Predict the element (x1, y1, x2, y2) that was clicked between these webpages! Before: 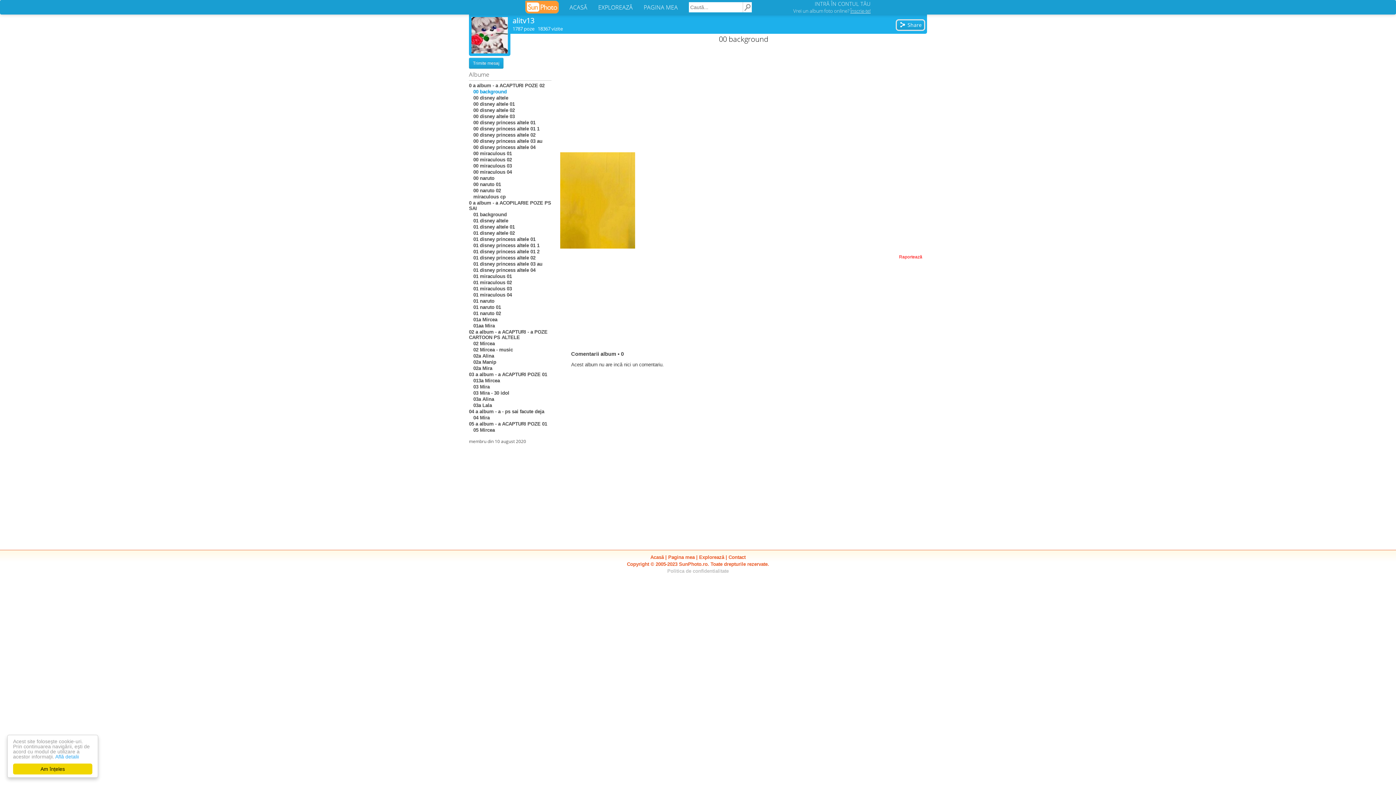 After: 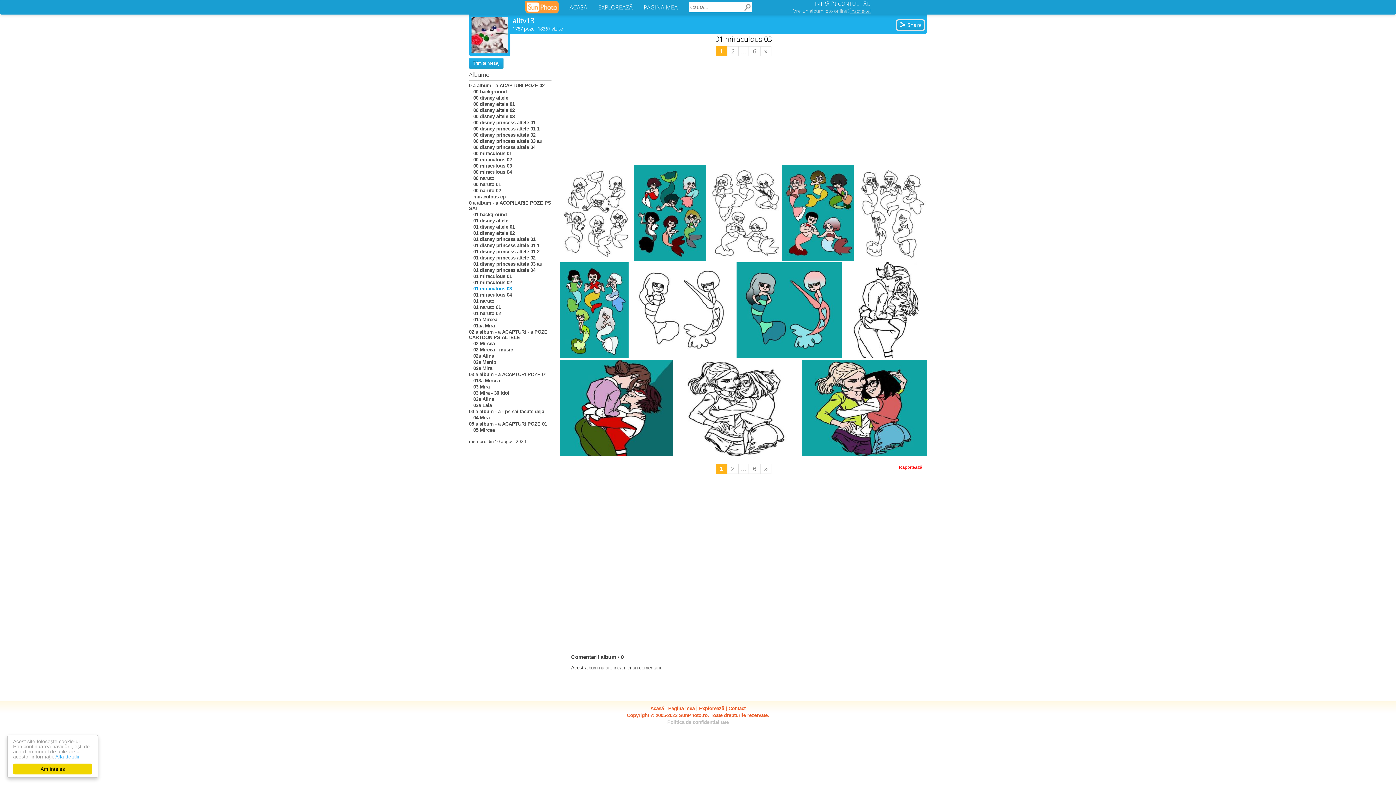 Action: label:    01 miraculous 03 bbox: (469, 285, 551, 292)